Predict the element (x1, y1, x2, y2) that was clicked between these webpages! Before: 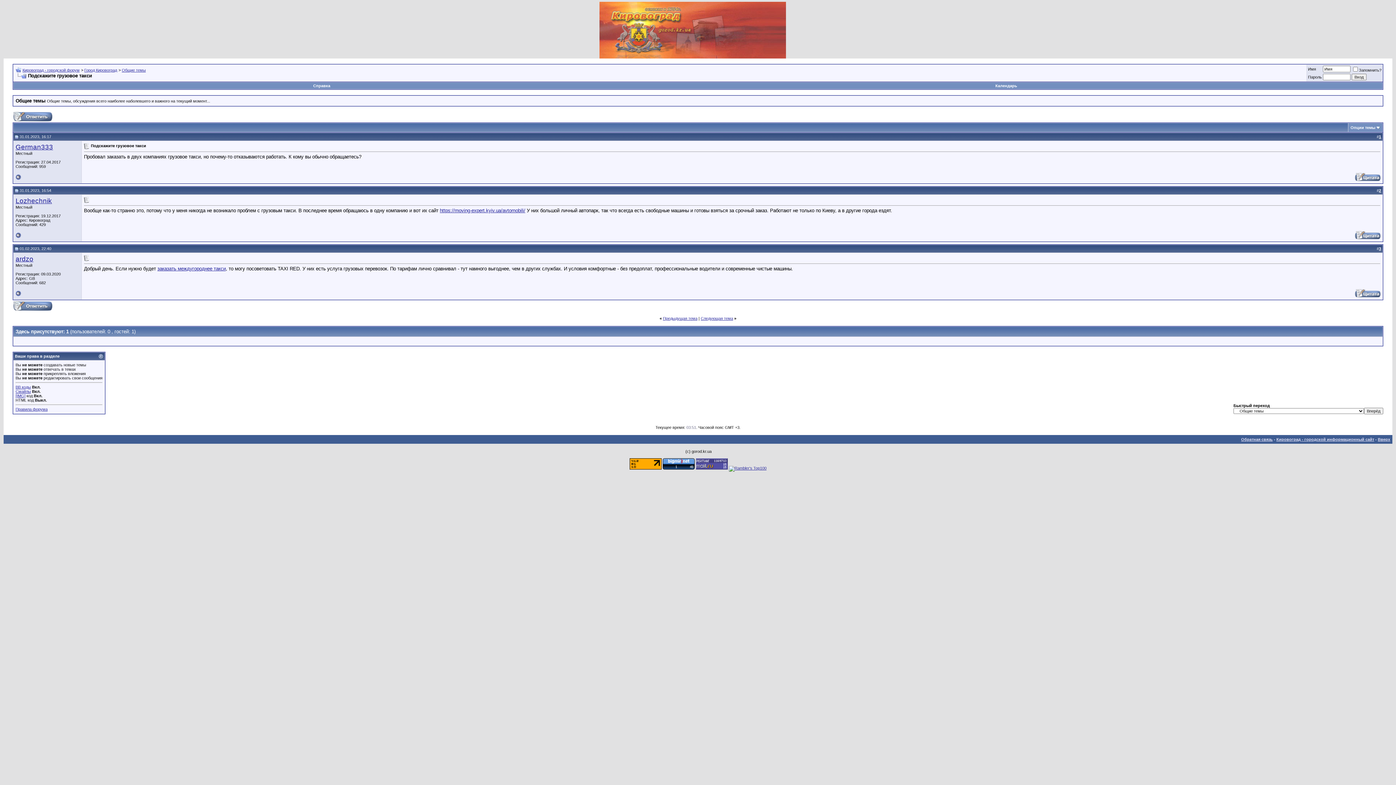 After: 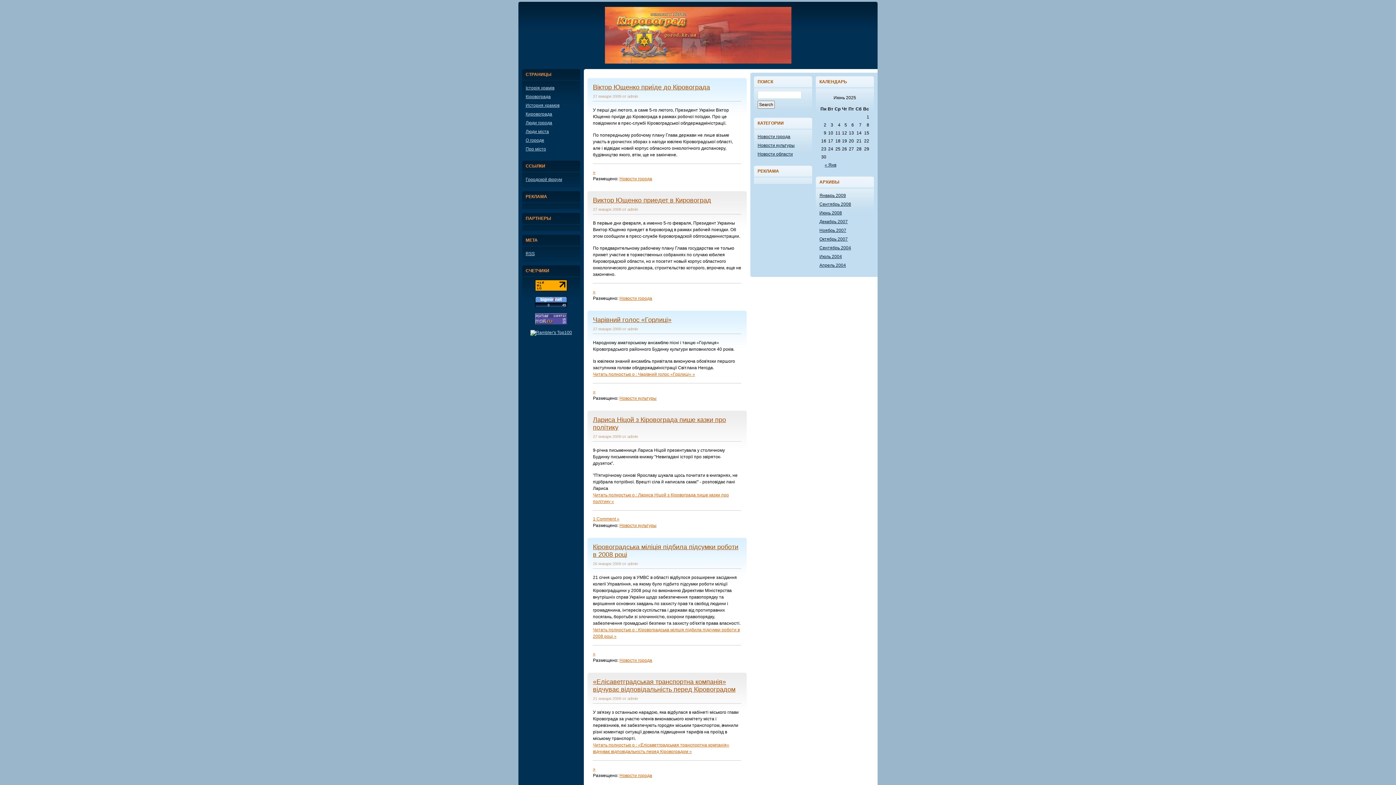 Action: bbox: (1276, 437, 1374, 441) label: Кировоград - городской информационный сайт